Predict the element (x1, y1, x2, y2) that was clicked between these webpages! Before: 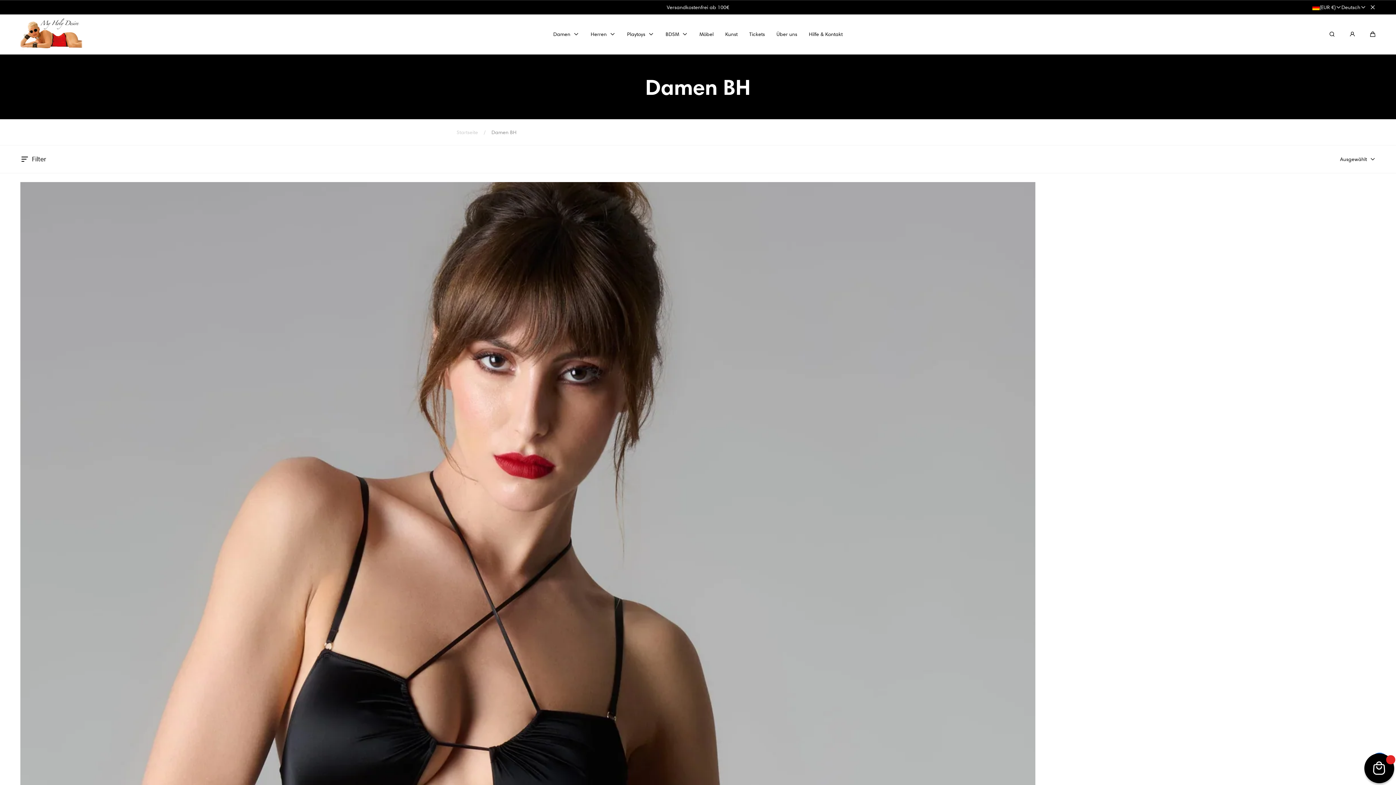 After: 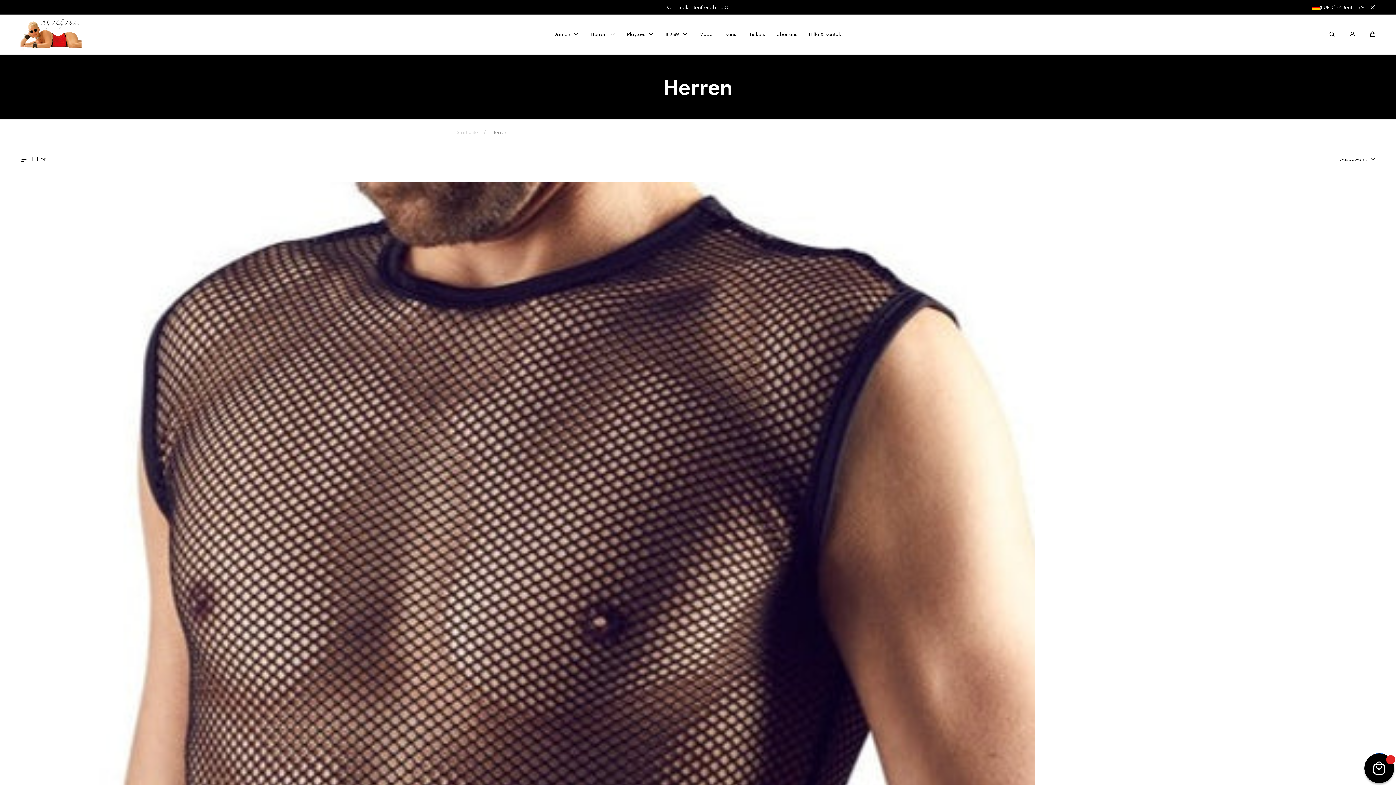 Action: bbox: (590, 21, 615, 47) label: Herren